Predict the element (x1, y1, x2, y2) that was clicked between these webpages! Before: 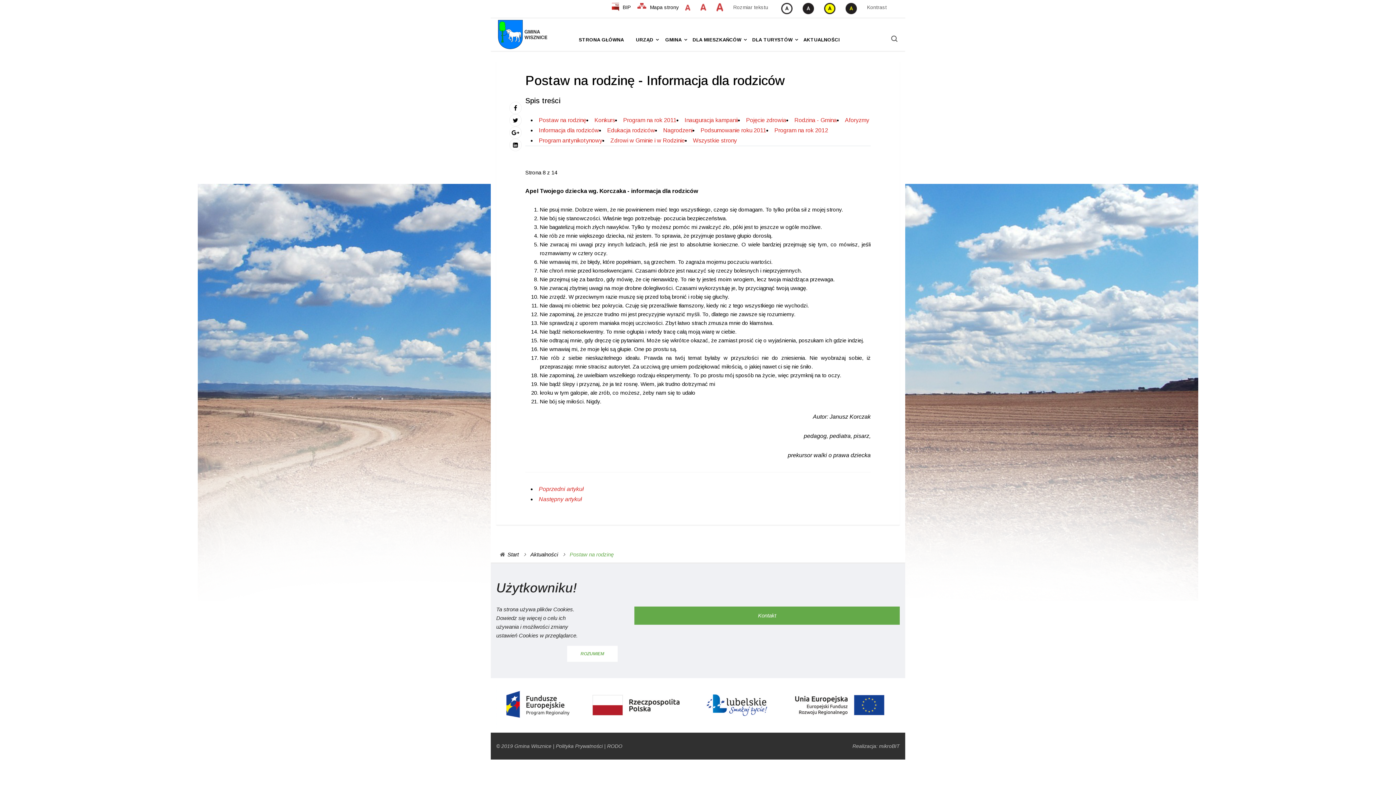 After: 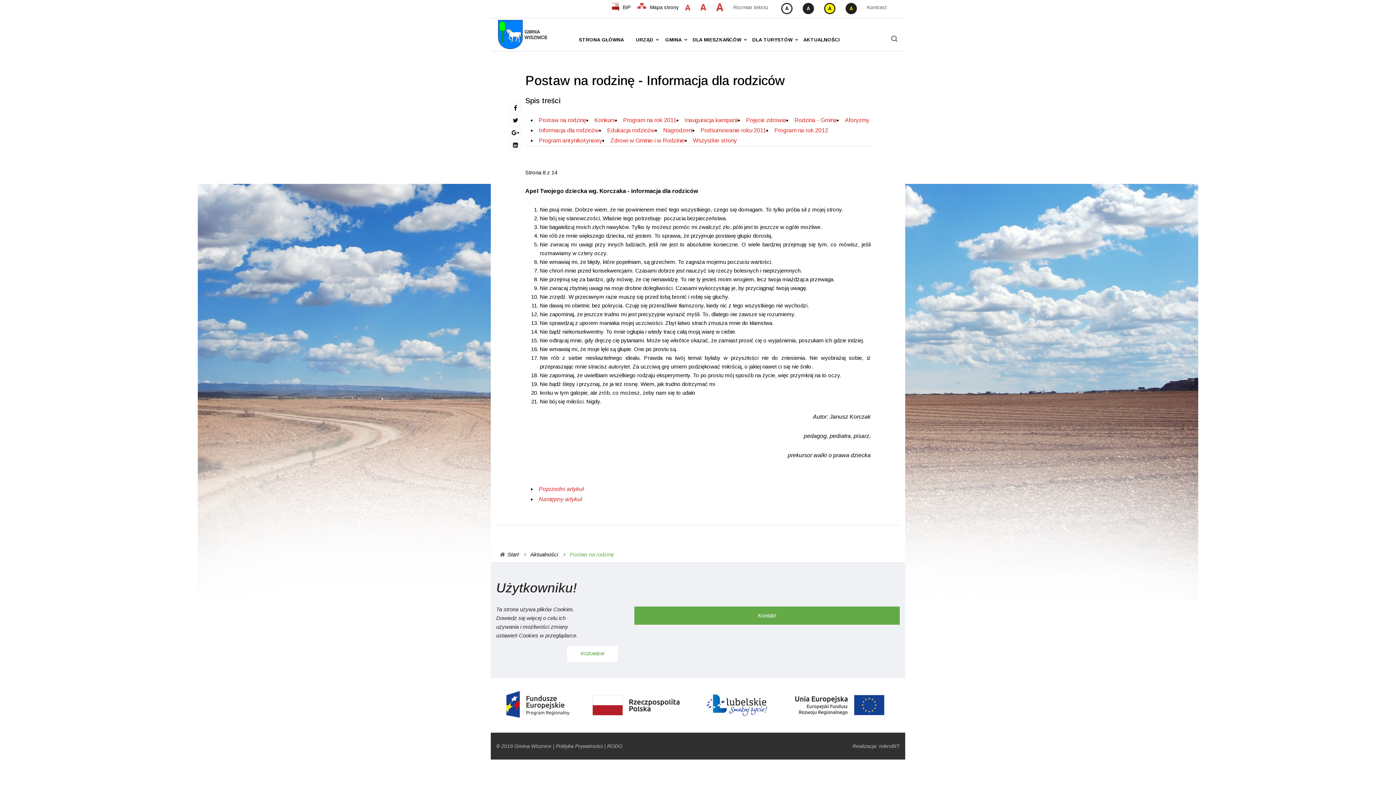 Action: bbox: (538, 127, 599, 133) label: Informacja dla rodziców